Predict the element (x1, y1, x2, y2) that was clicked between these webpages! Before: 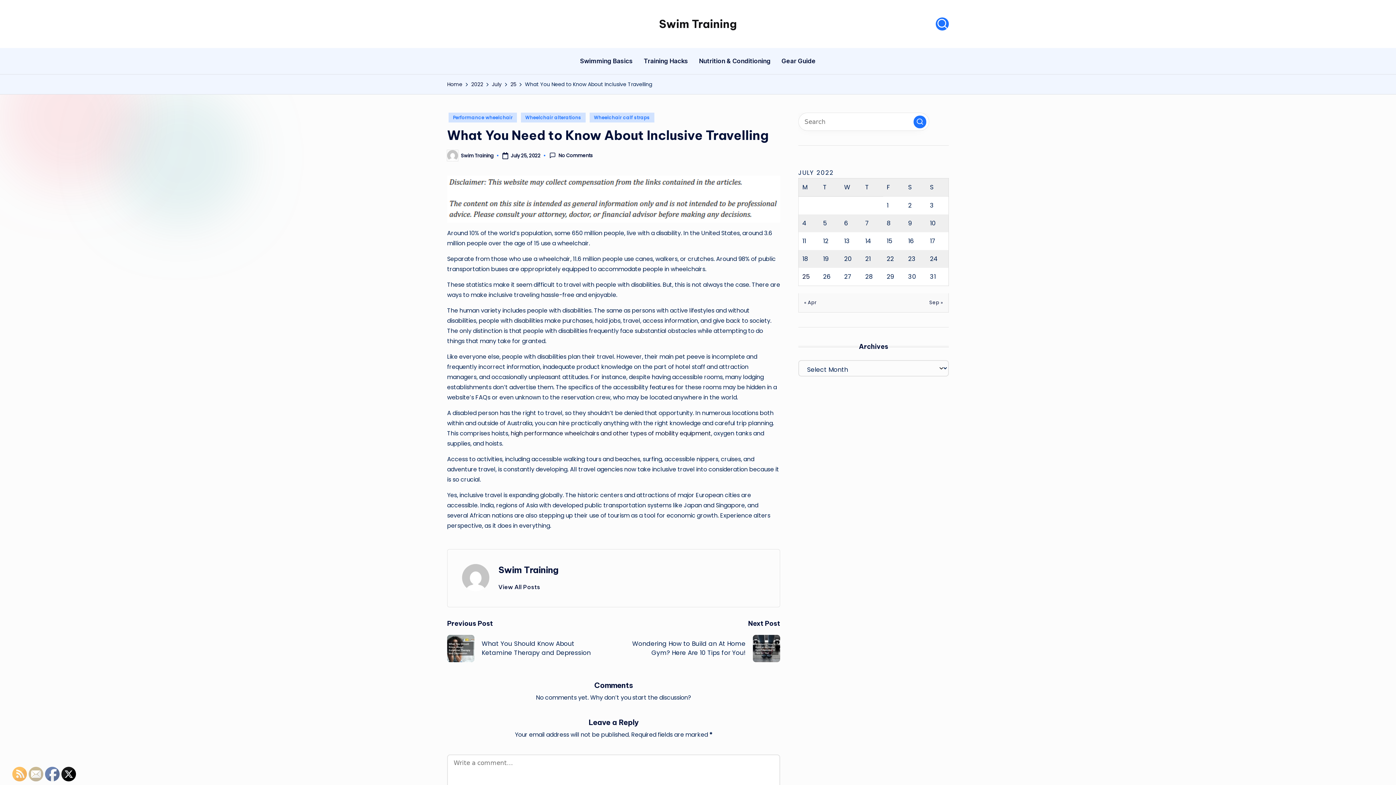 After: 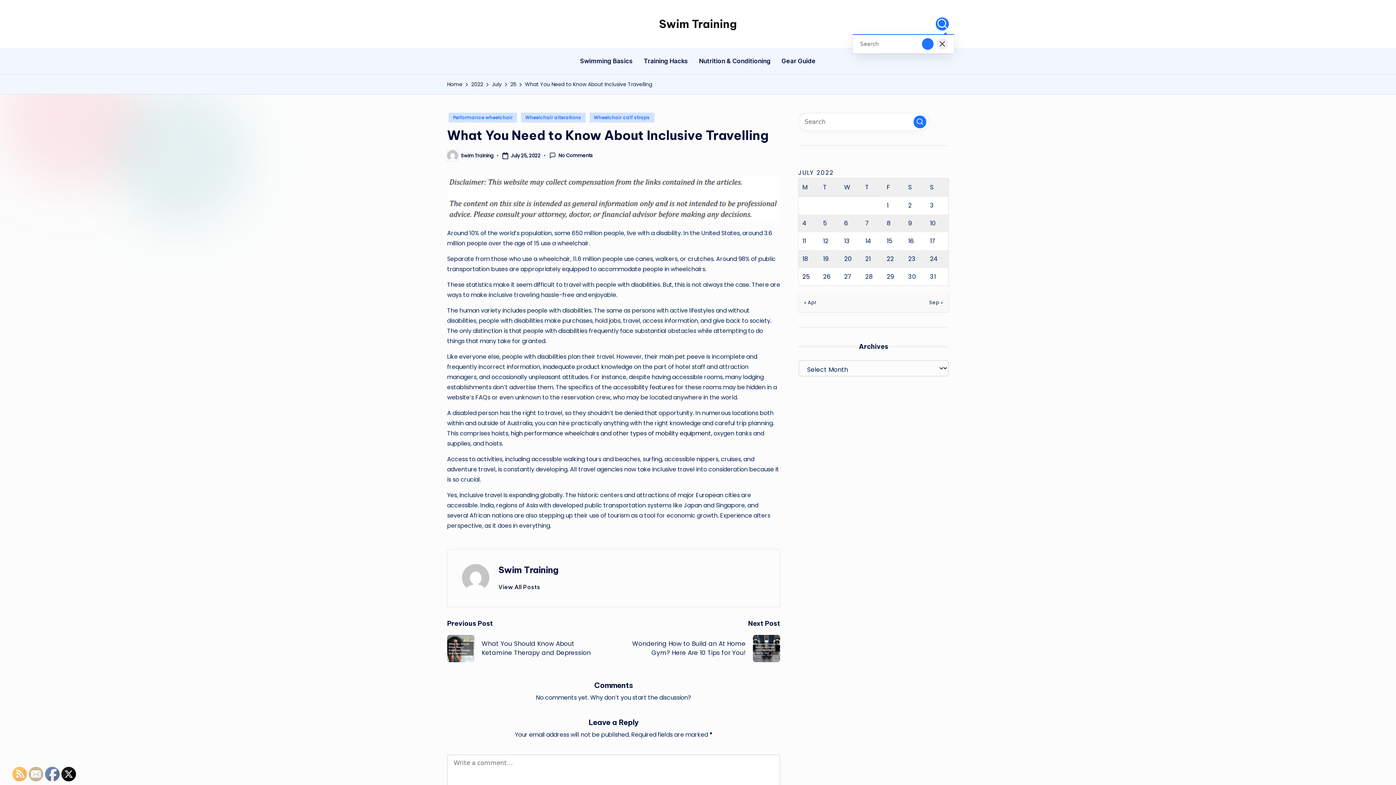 Action: bbox: (936, 17, 949, 30)